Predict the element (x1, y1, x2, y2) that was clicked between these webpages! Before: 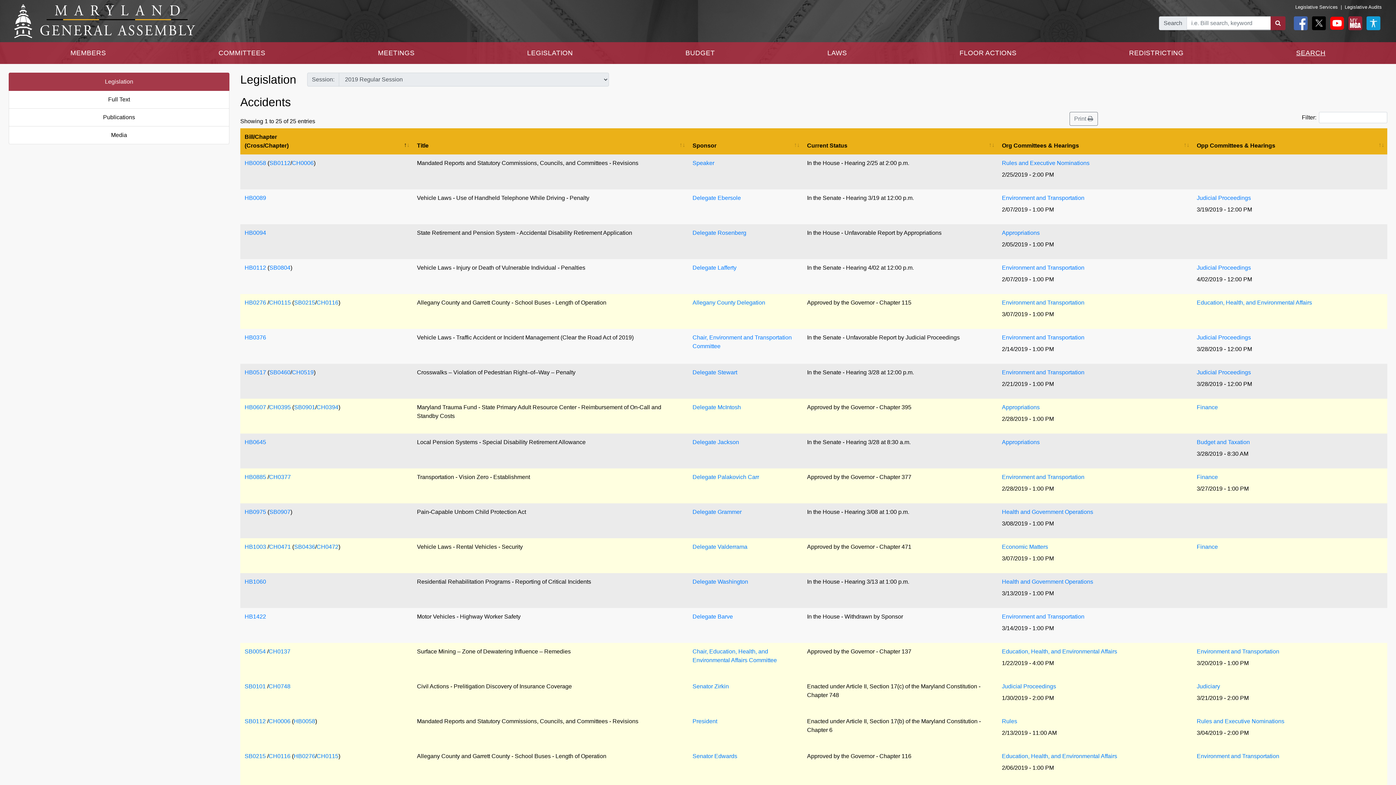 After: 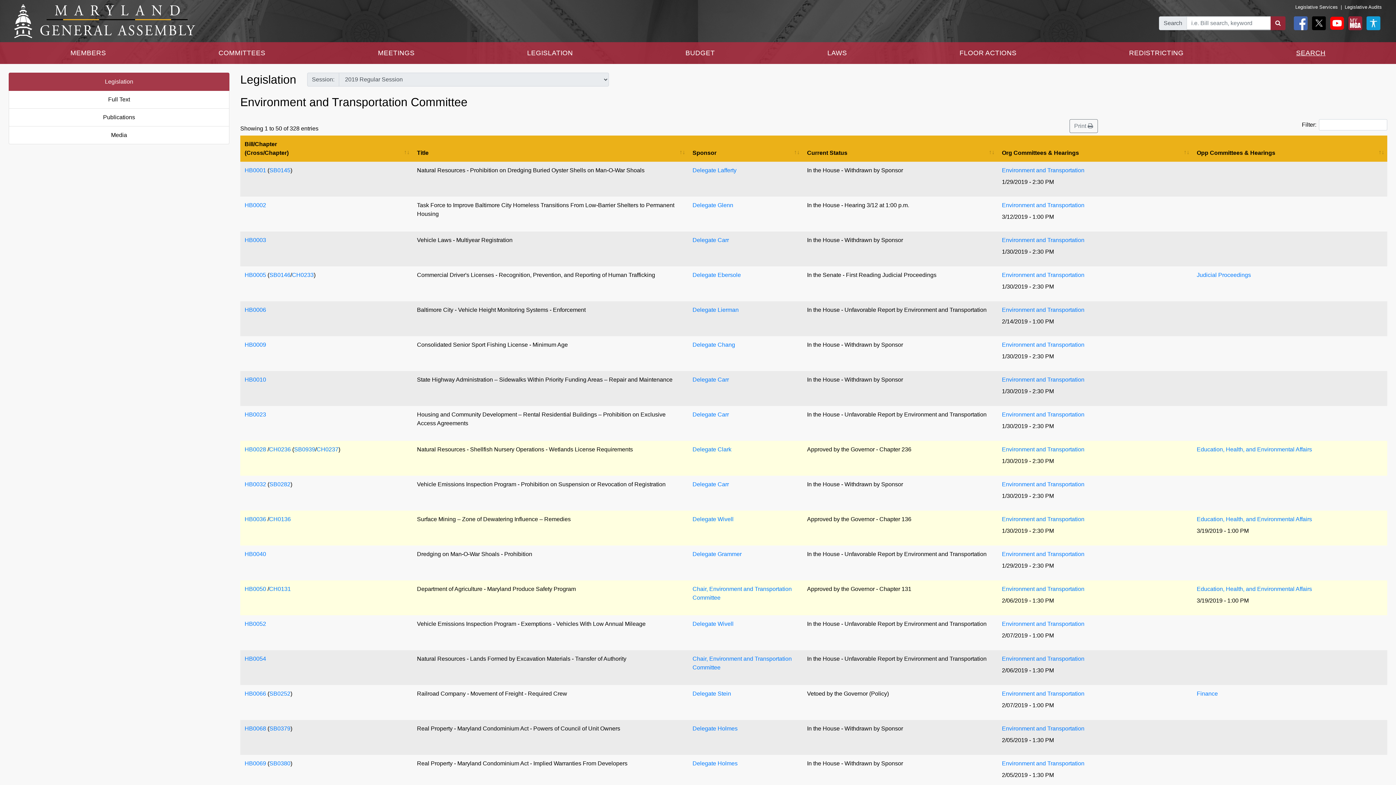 Action: bbox: (1002, 369, 1084, 375) label: Environment and Transportation